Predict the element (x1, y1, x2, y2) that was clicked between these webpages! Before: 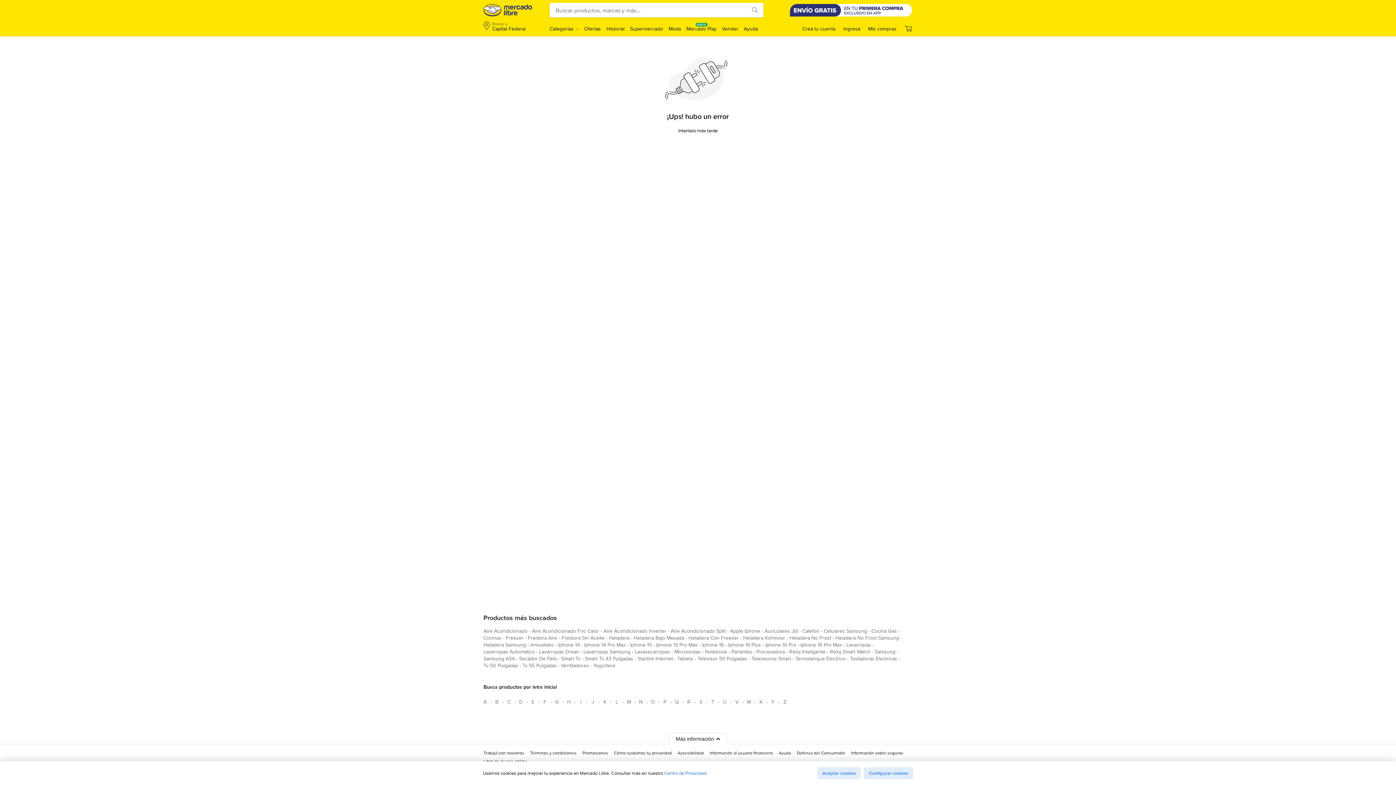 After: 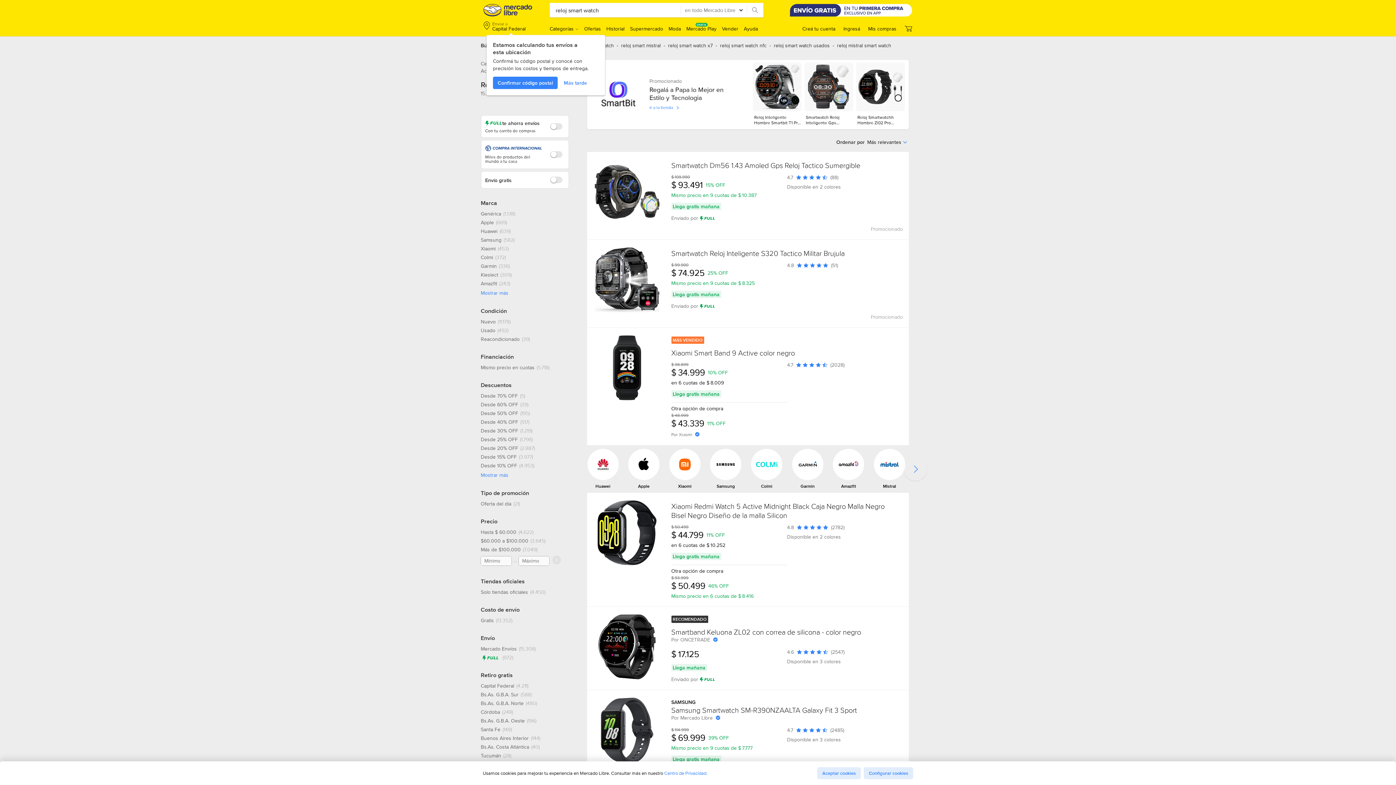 Action: label: reloj smart watch bbox: (830, 648, 870, 658)